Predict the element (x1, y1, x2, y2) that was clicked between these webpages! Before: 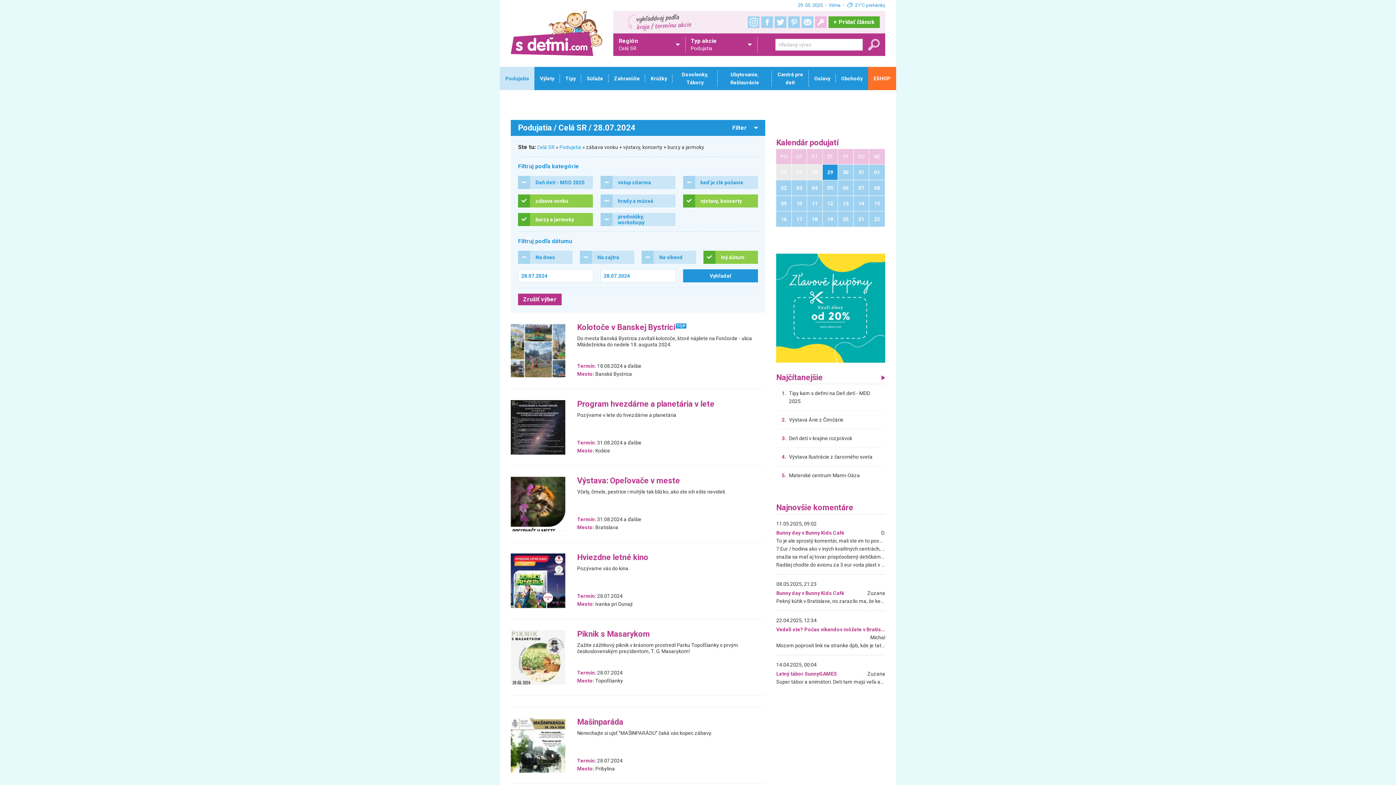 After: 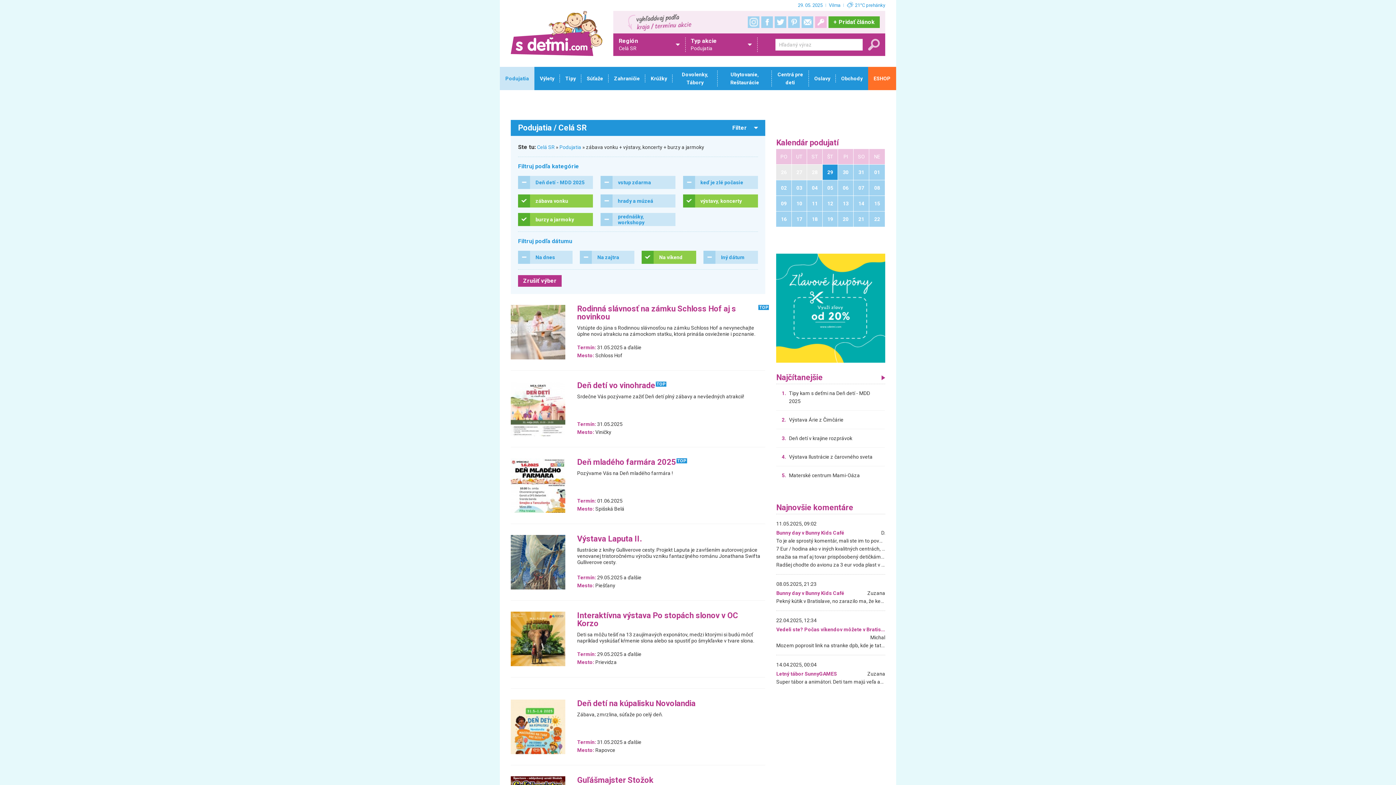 Action: bbox: (641, 250, 696, 264) label: Na víkend